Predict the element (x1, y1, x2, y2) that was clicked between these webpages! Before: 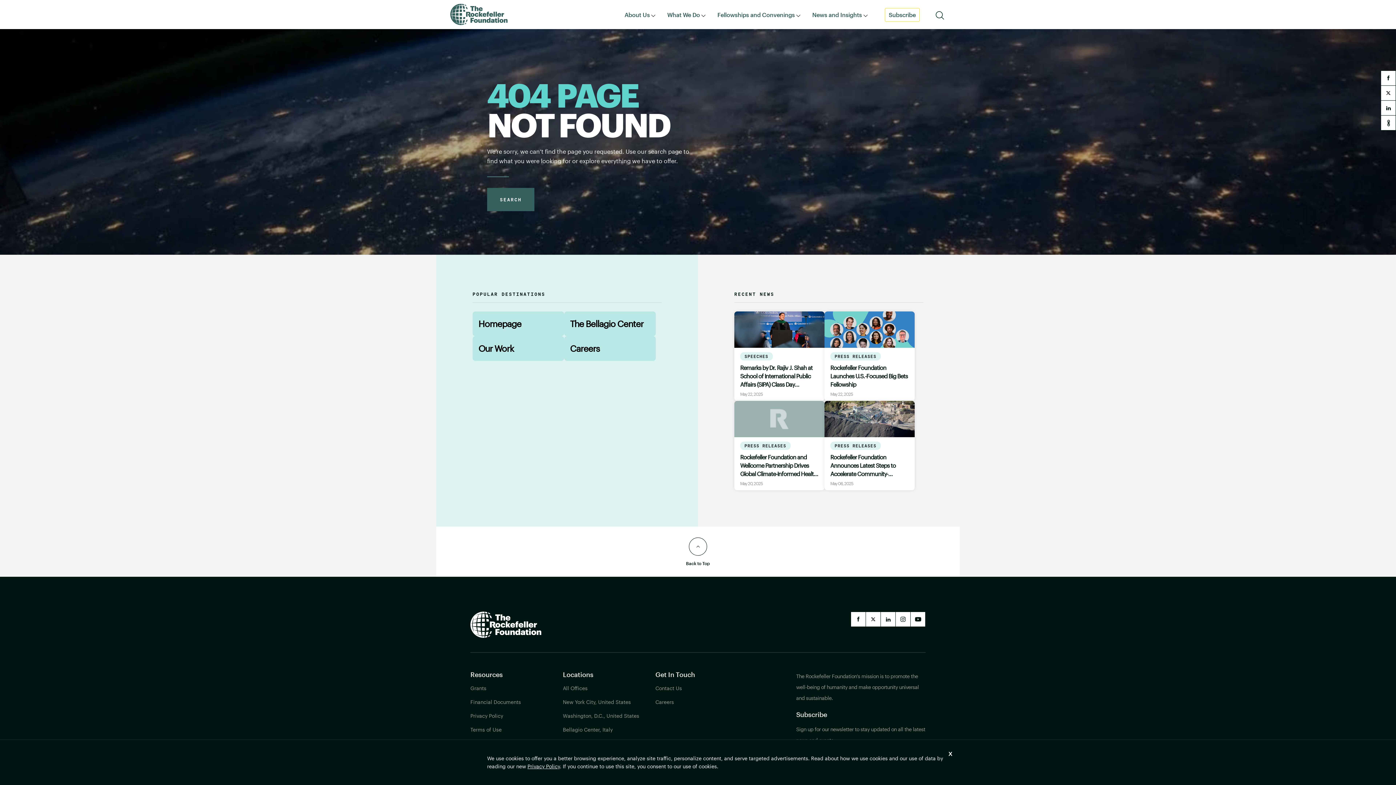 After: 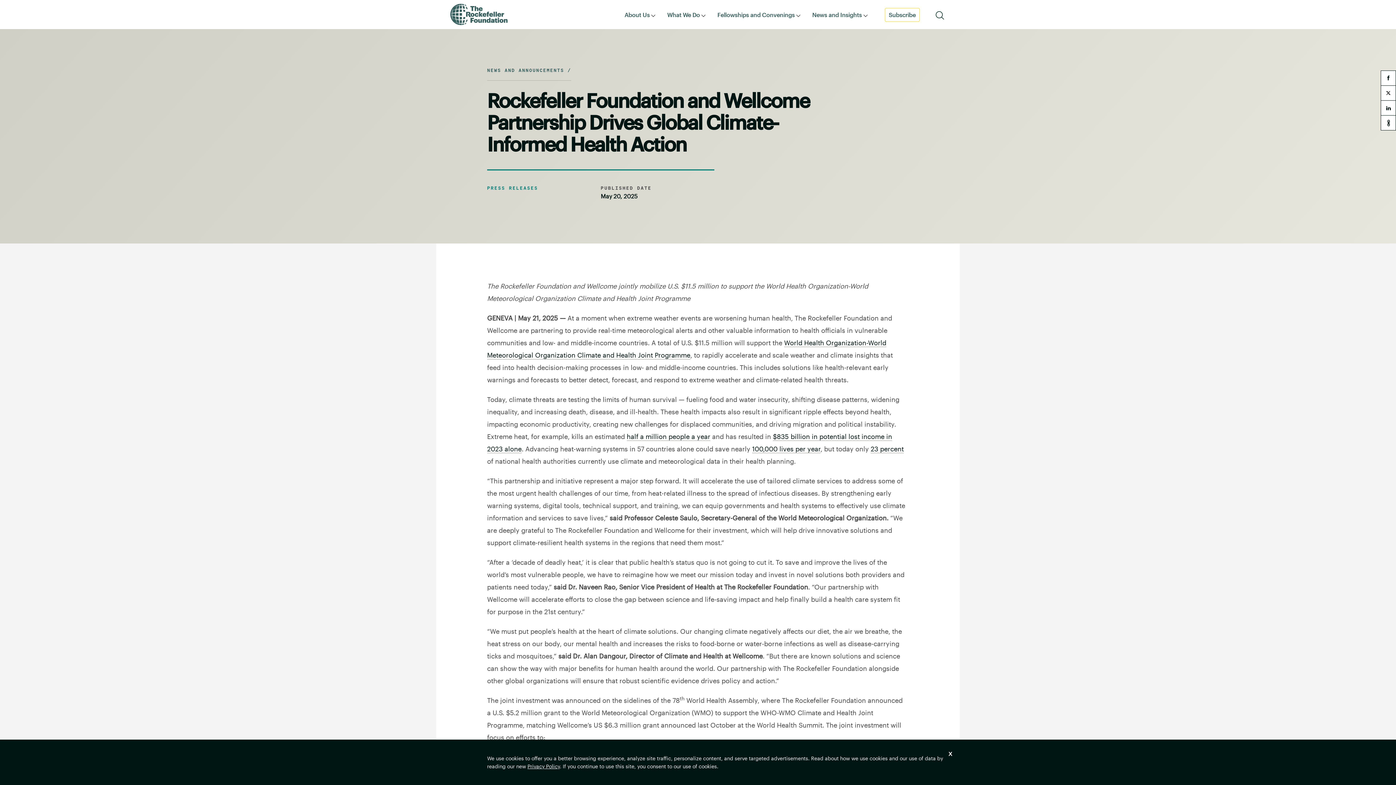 Action: label: PRESS RELEASES
Rockefeller Foundation and Wellcome Partnership Drives Global Climate-Informed Health Action
May 20, 2025 bbox: (734, 401, 824, 490)